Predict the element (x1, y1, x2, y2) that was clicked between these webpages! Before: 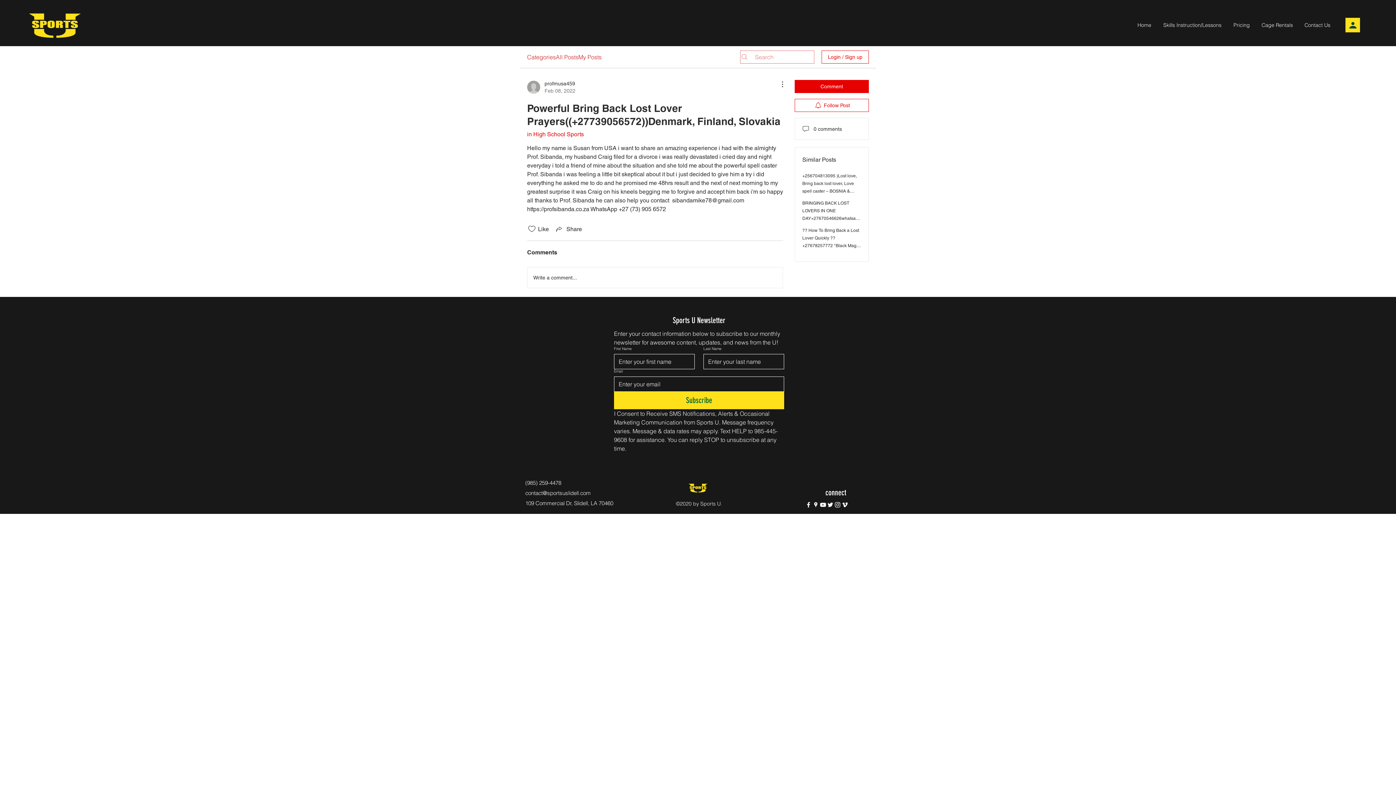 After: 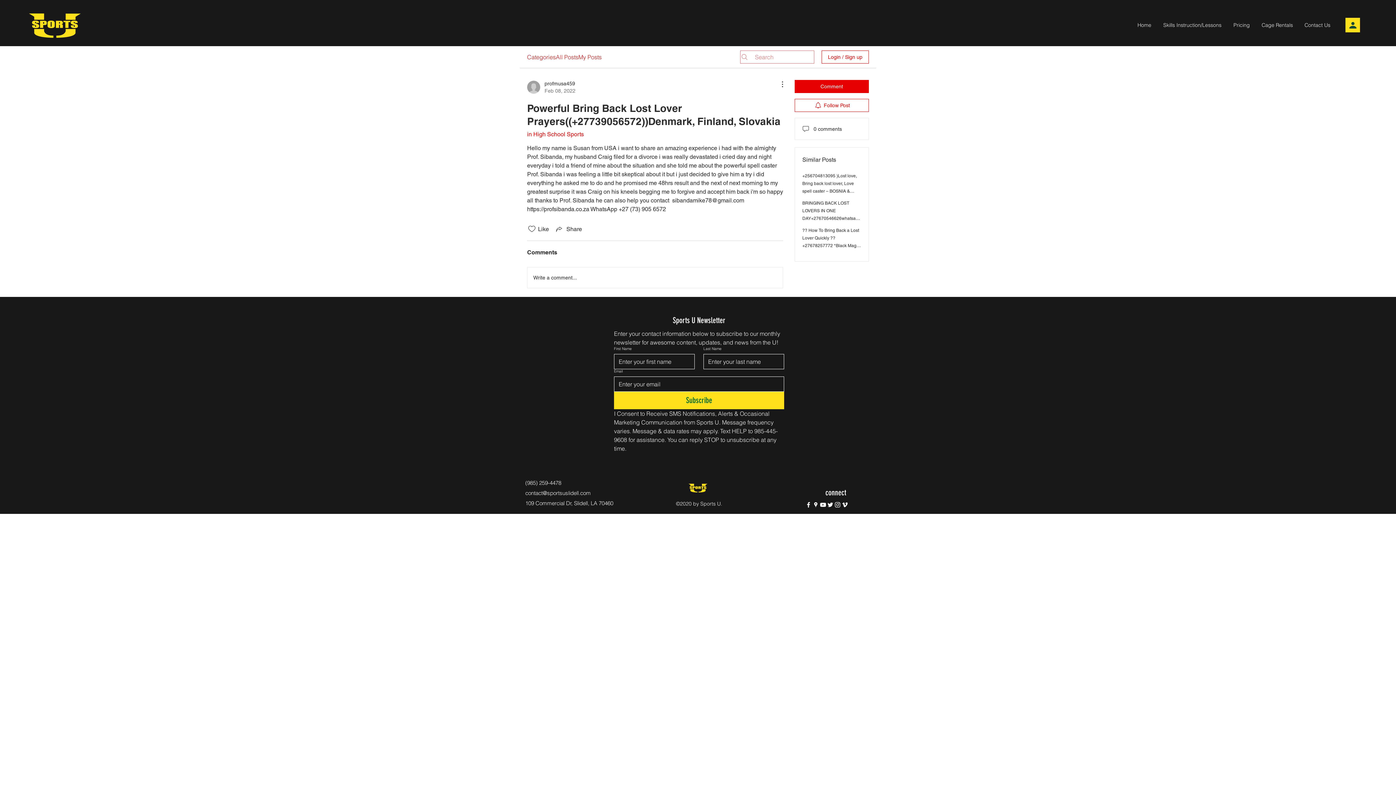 Action: label: youtube bbox: (819, 501, 826, 508)